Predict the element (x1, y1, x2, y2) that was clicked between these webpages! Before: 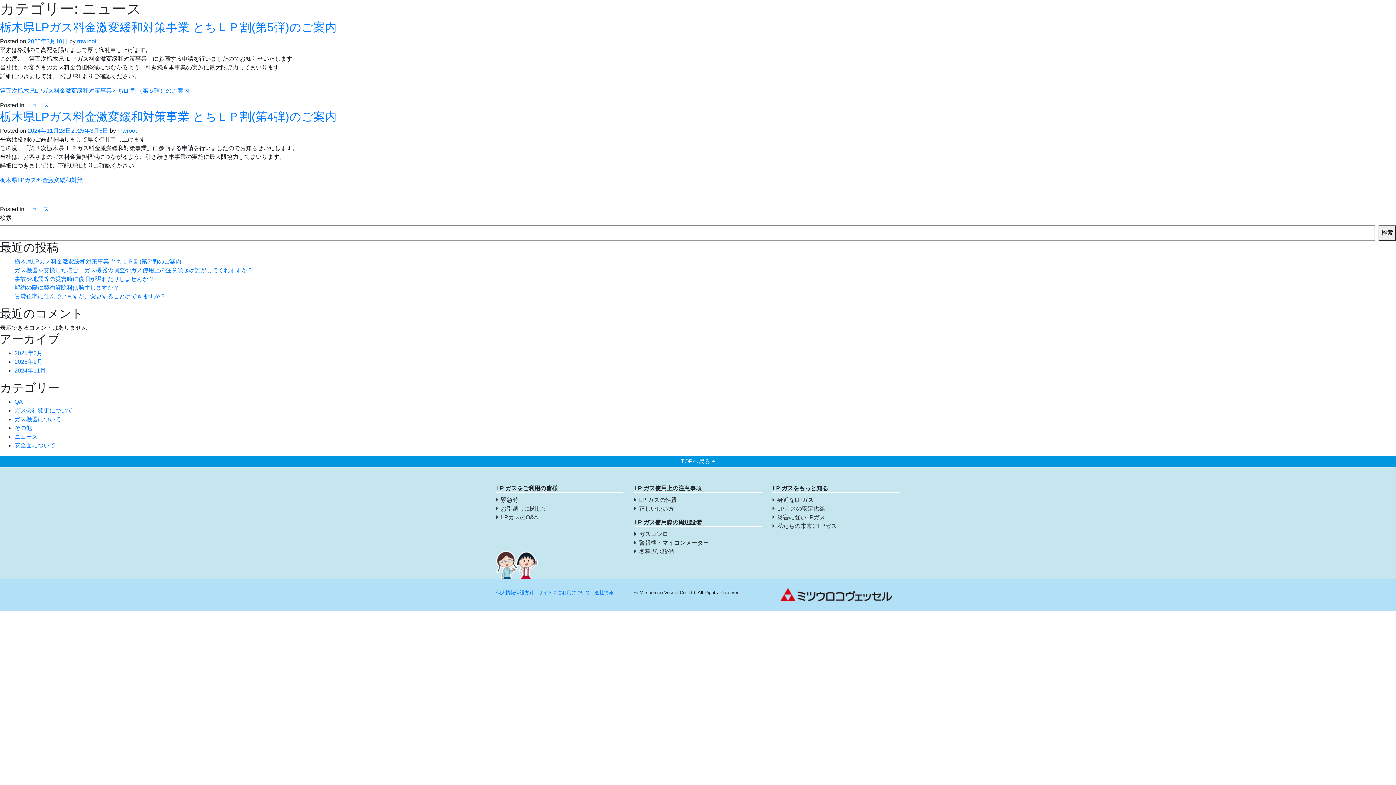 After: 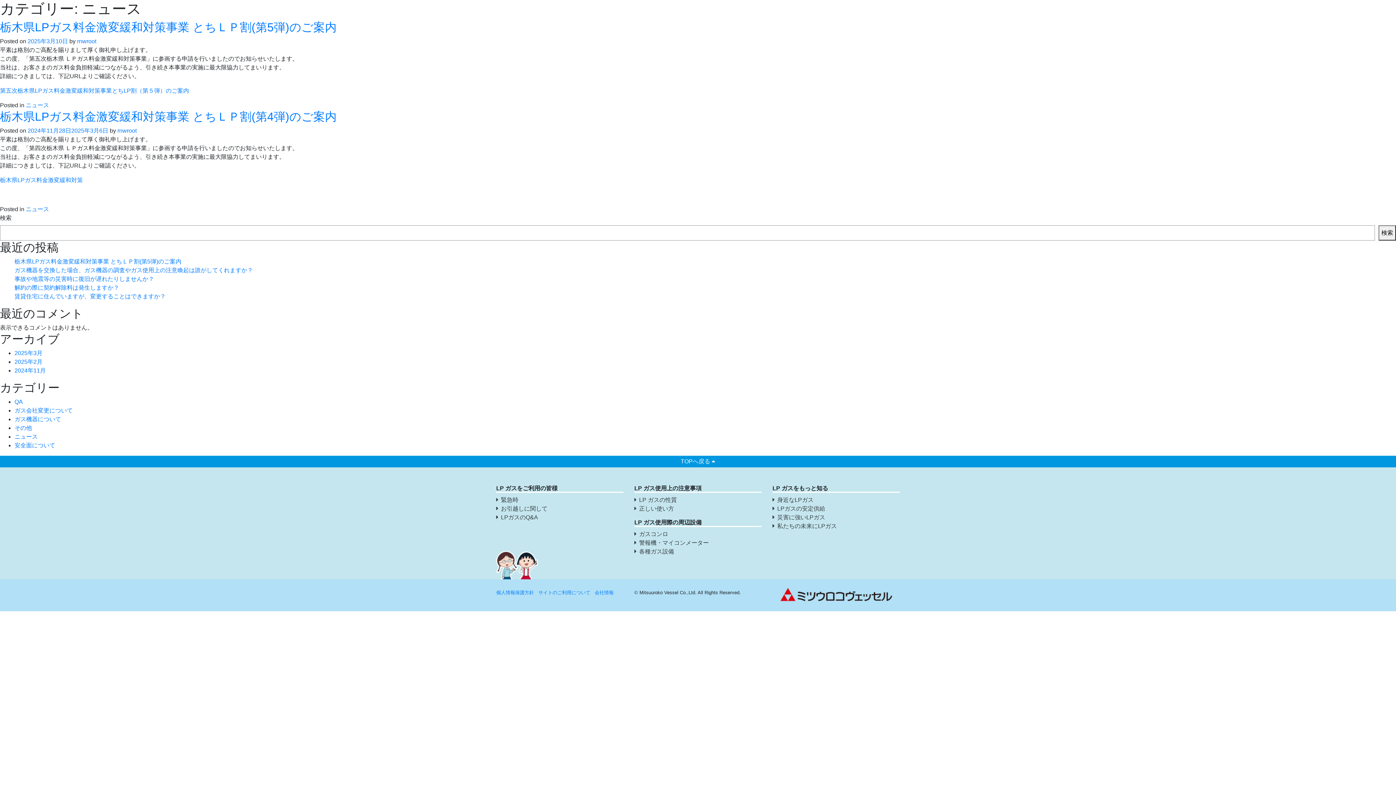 Action: label: ニュース bbox: (25, 206, 49, 212)